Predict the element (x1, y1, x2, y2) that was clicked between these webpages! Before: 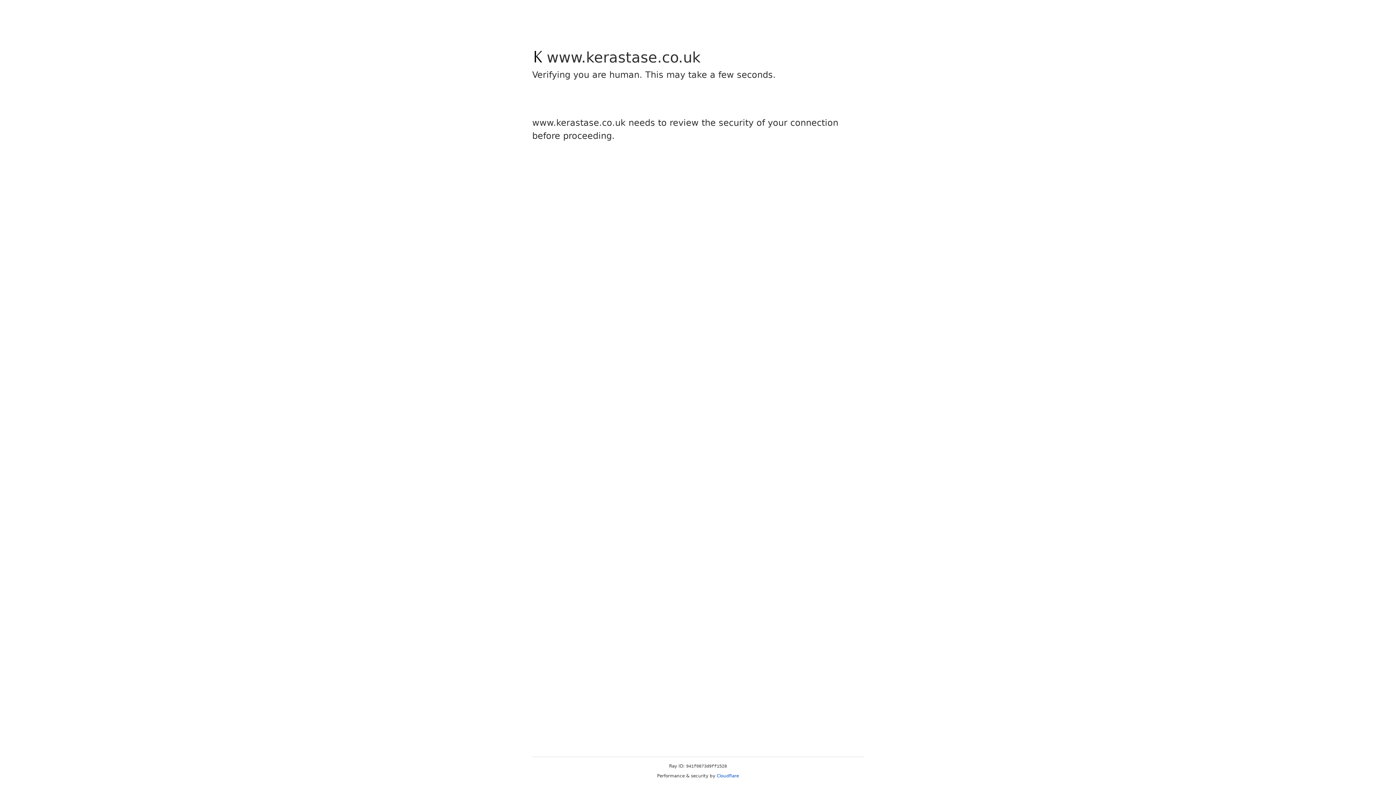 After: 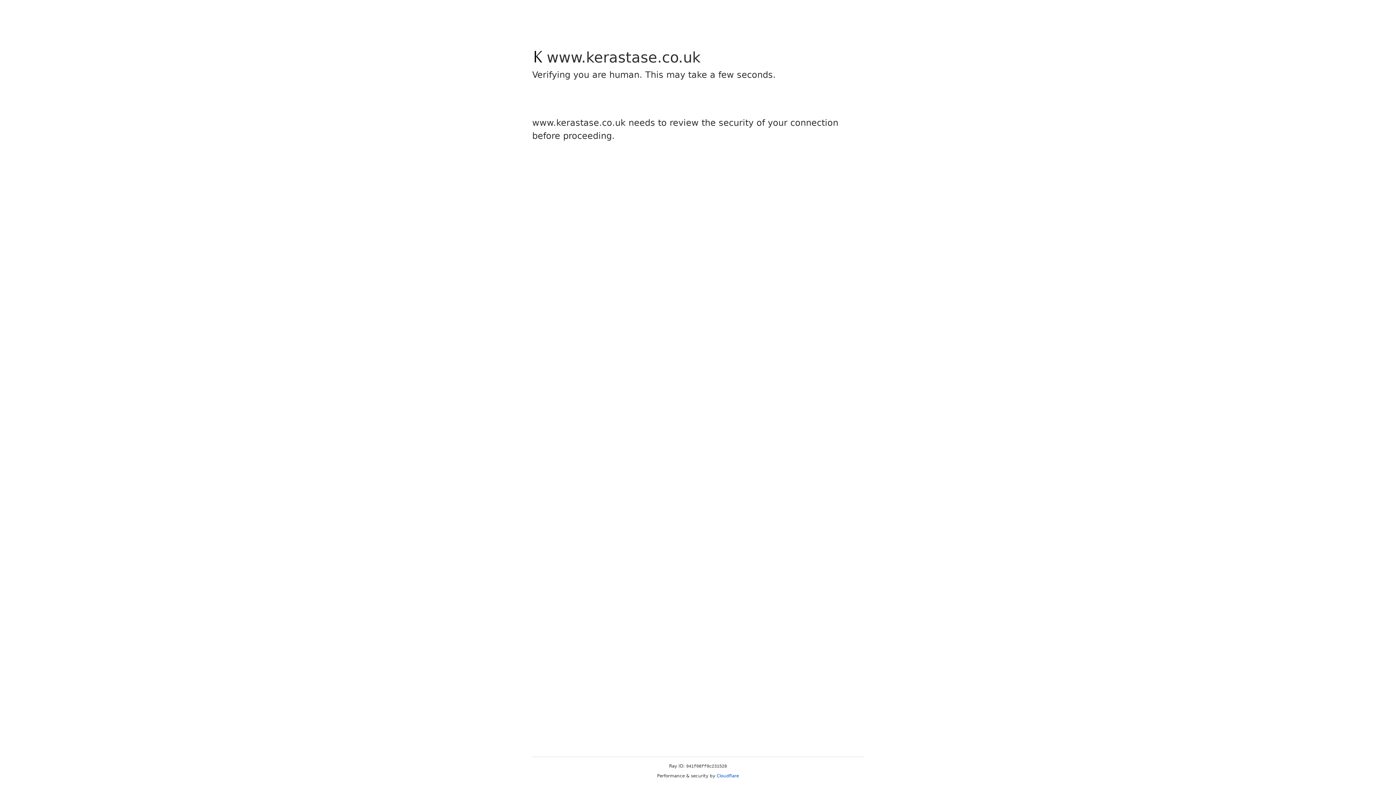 Action: label: Cloudflare bbox: (716, 773, 739, 778)